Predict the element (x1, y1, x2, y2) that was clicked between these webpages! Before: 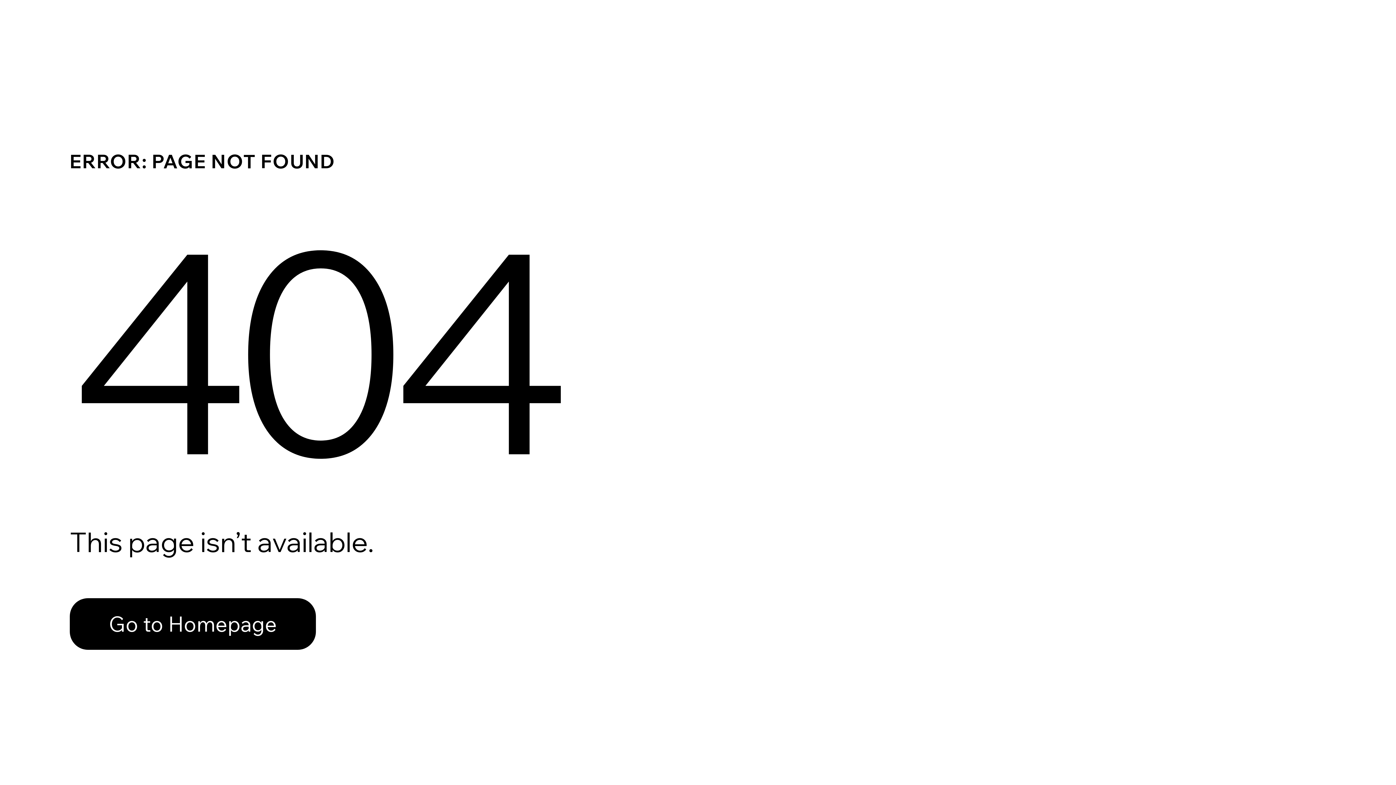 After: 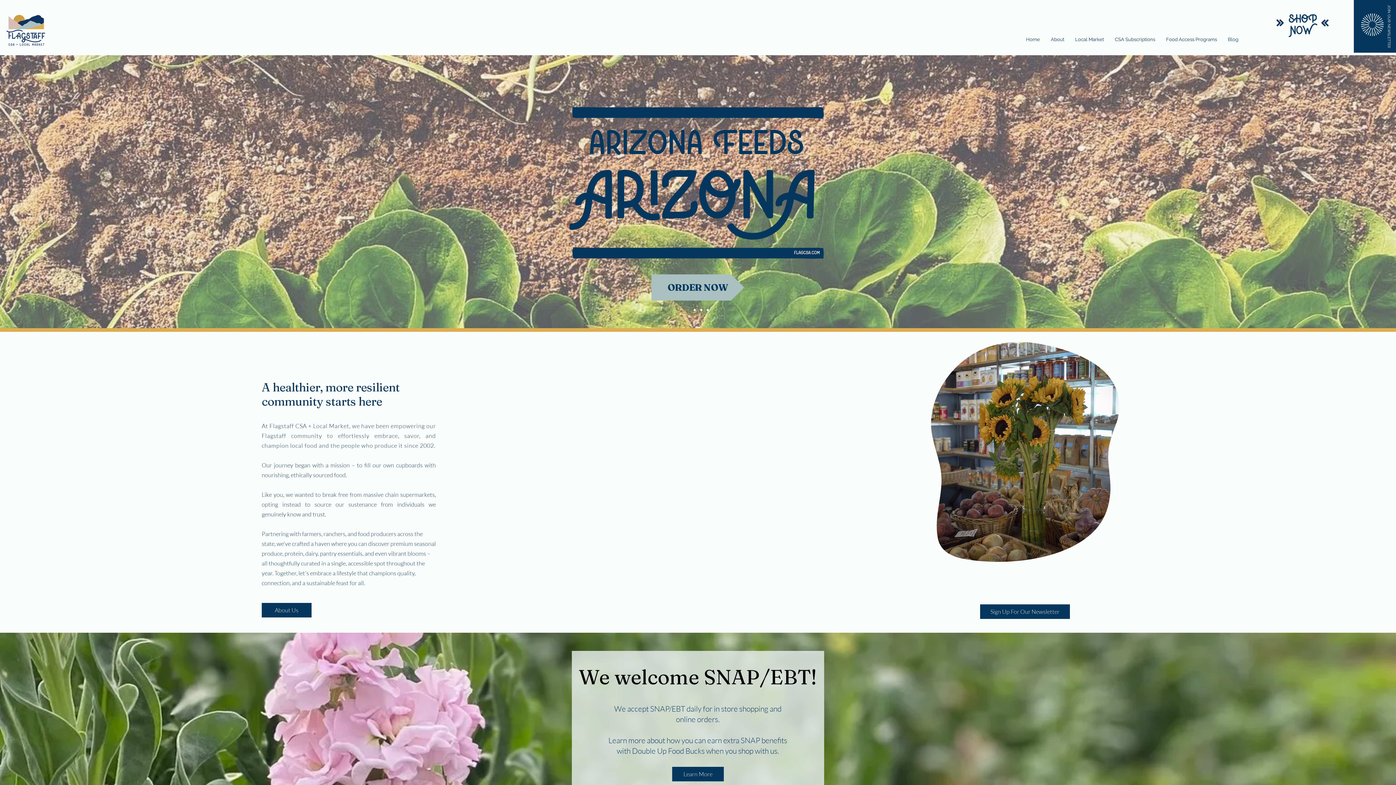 Action: bbox: (69, 598, 316, 650) label: Go to Homepage